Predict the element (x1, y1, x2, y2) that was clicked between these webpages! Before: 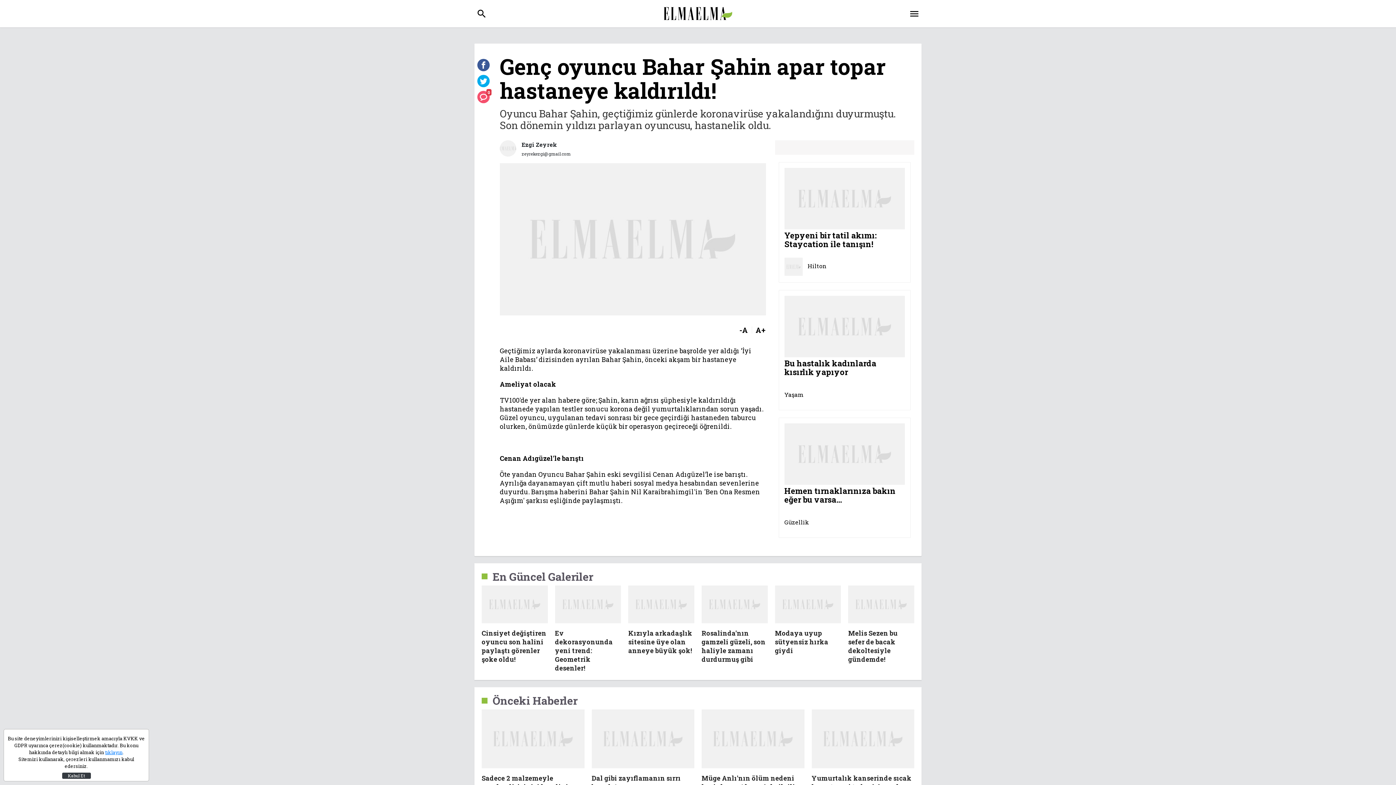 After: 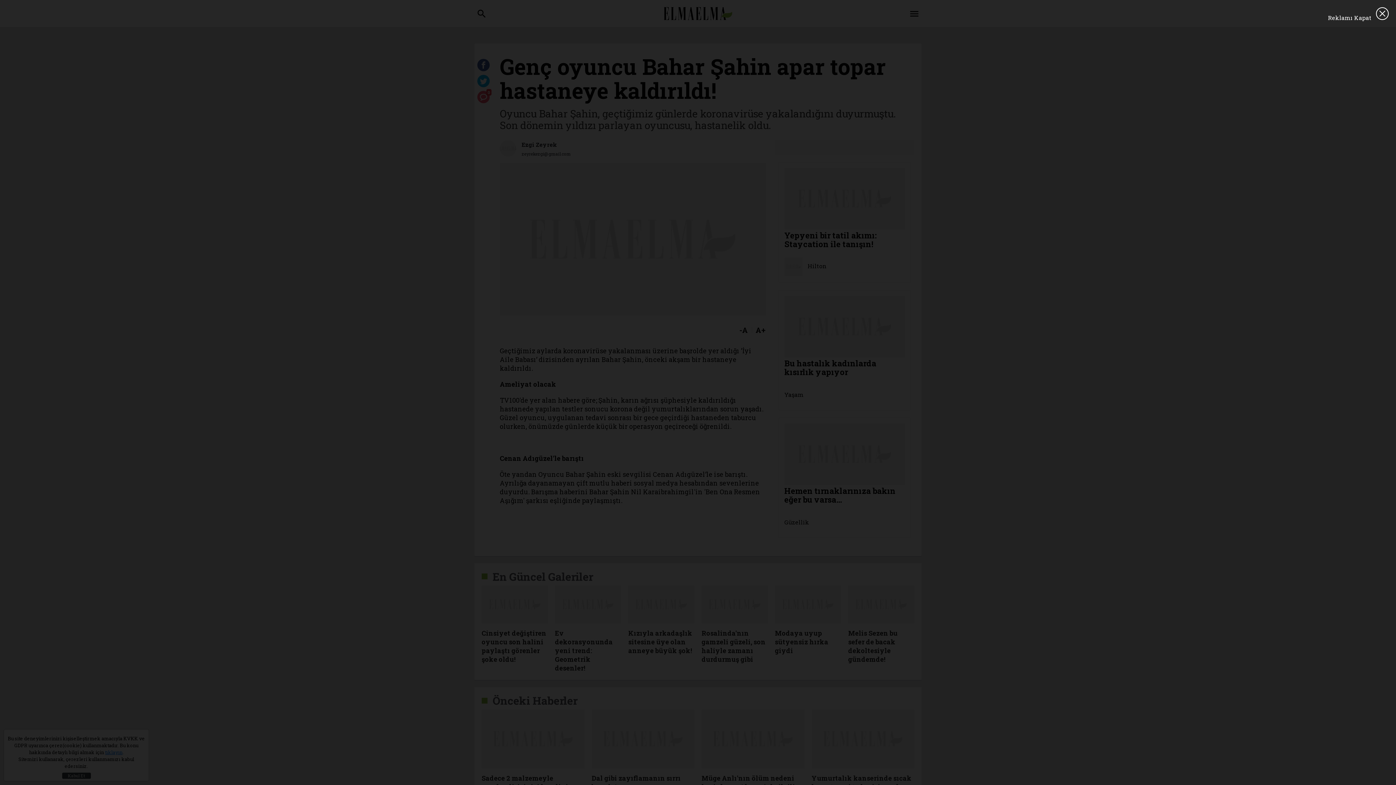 Action: bbox: (784, 519, 809, 525) label: Güzellik